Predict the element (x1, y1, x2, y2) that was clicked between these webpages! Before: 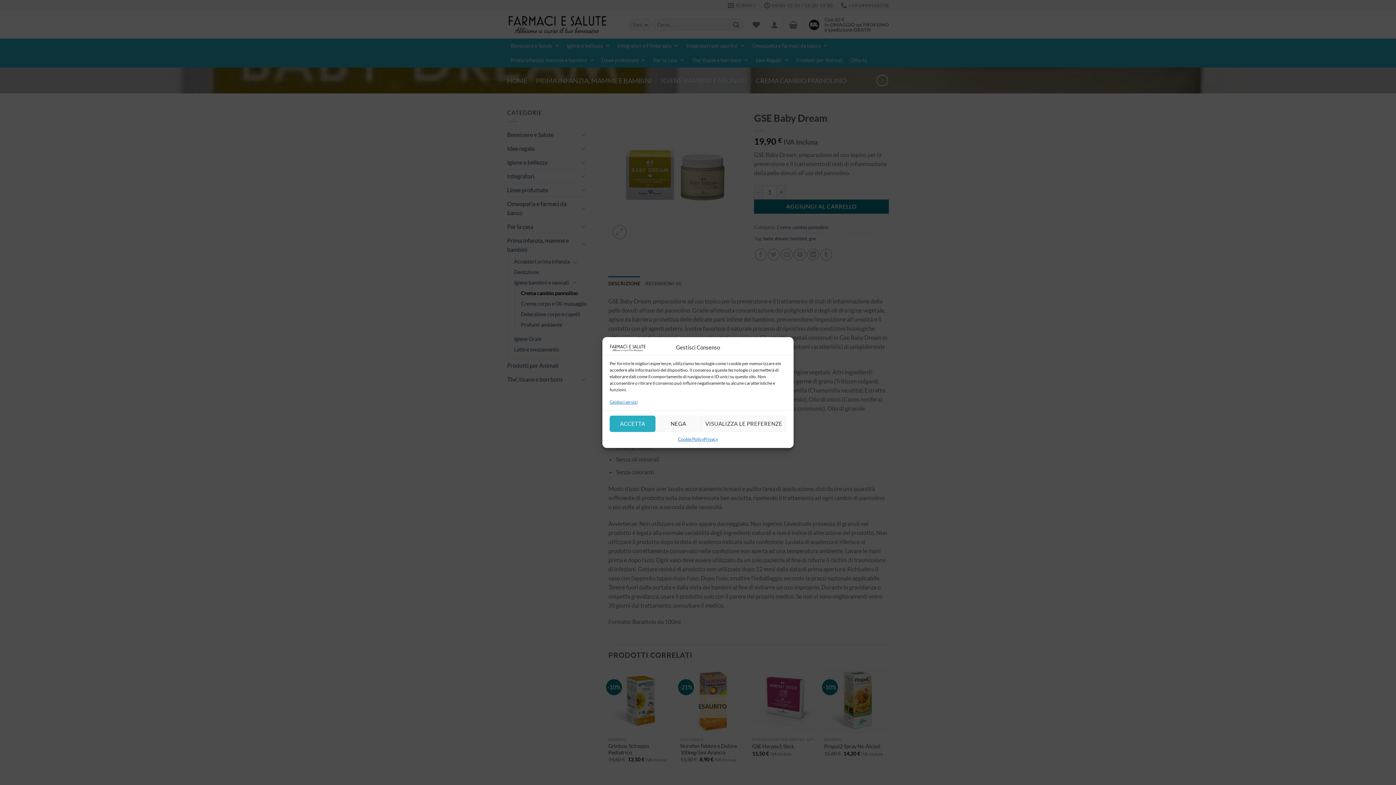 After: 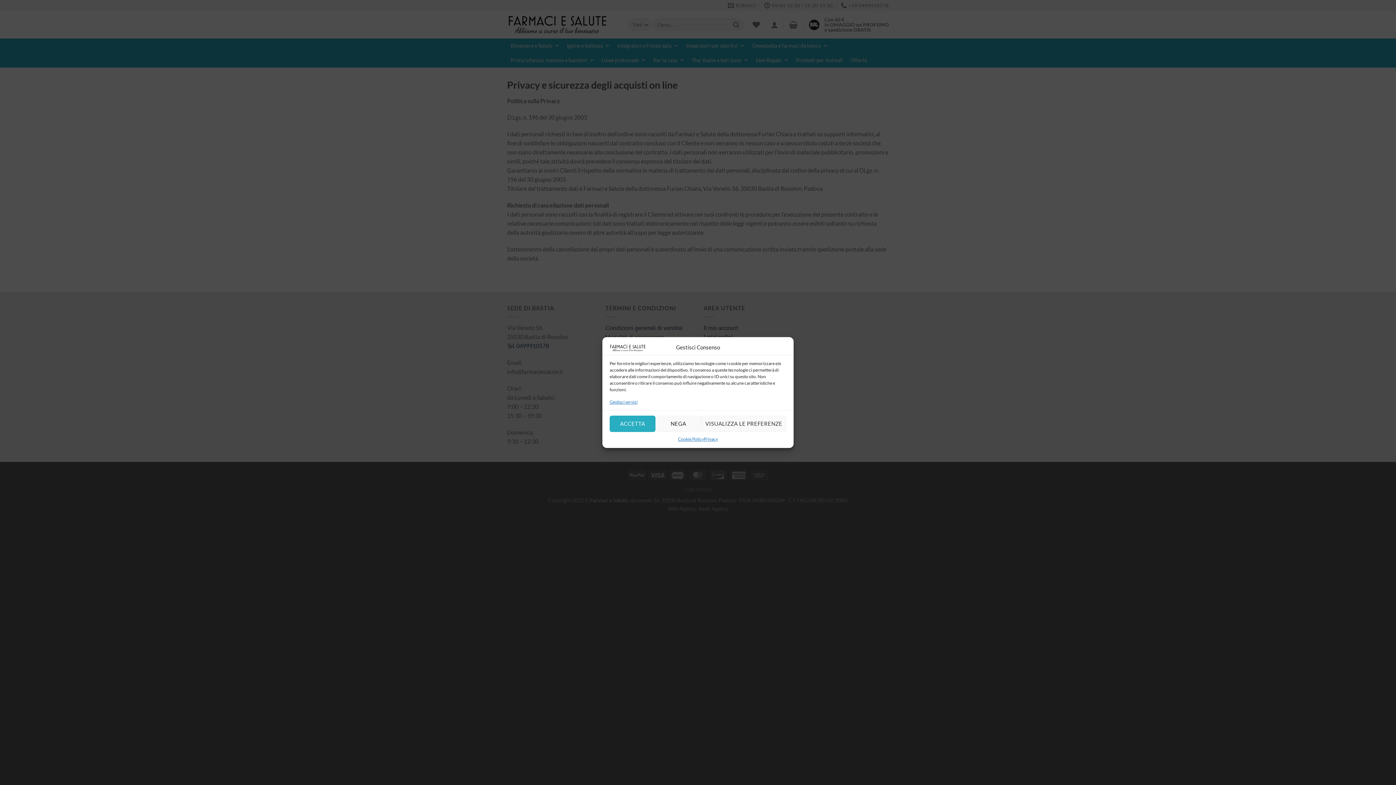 Action: bbox: (703, 435, 718, 442) label: Privacy